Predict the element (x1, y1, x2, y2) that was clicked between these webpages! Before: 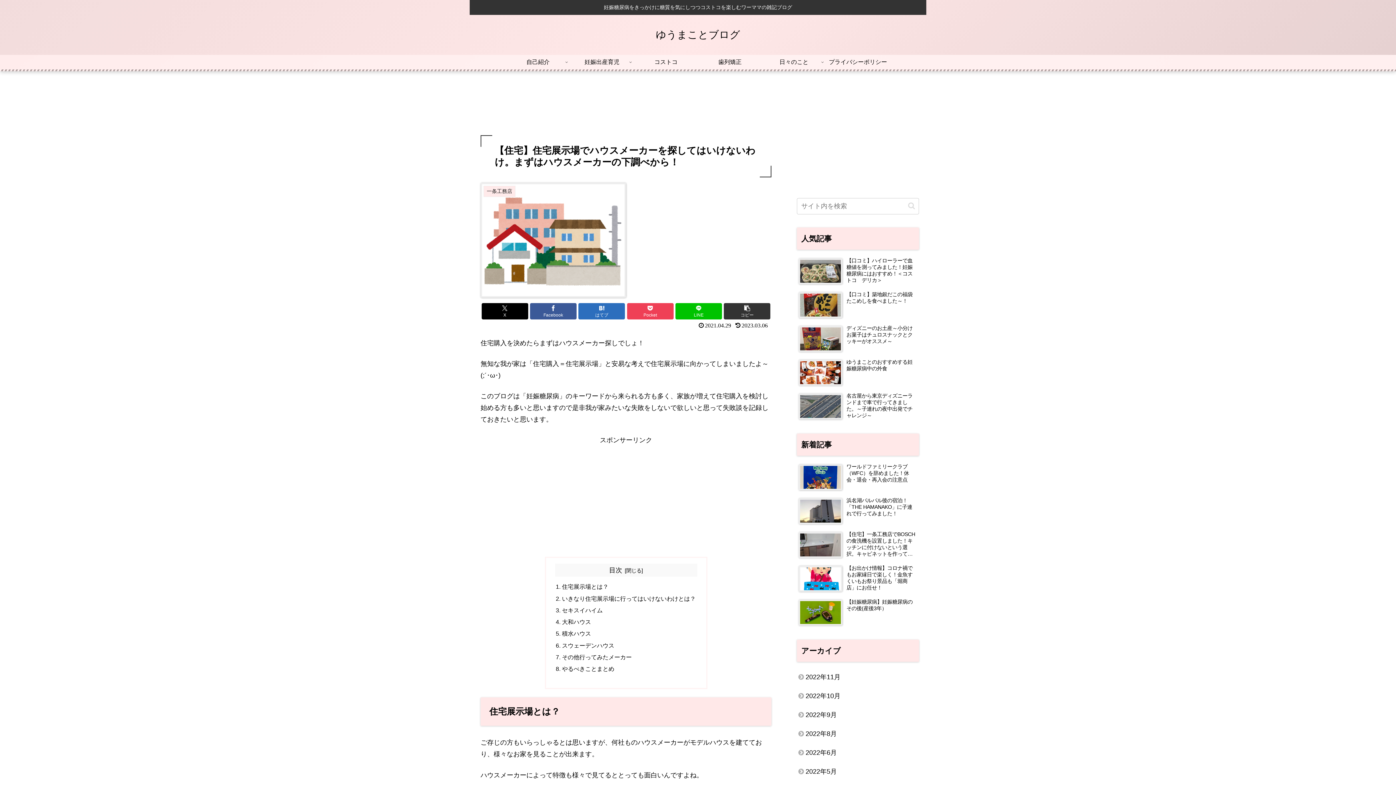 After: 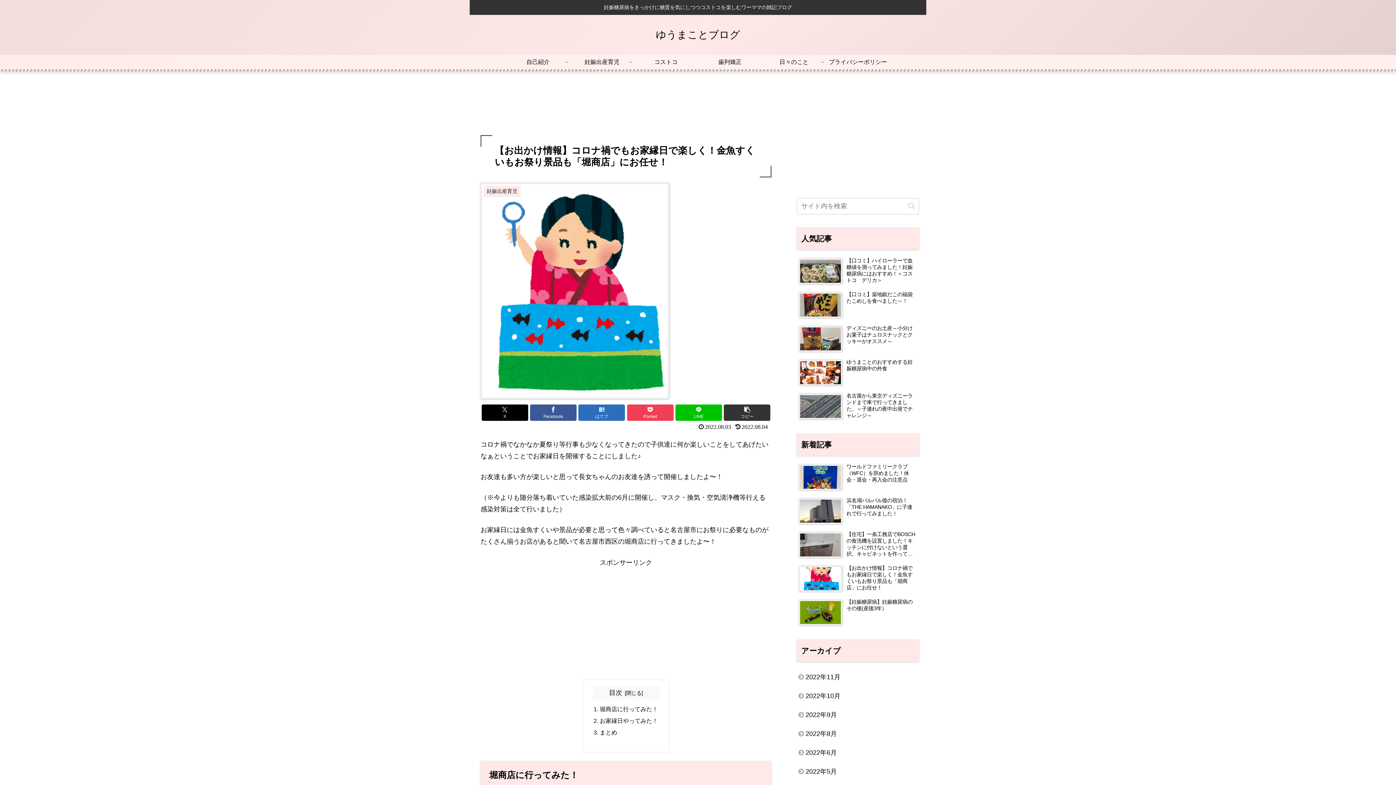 Action: label: 【お出かけ情報】コロナ禍でもお家縁日で楽しく！金魚すくいもお祭り景品も「堀商店」にお任せ！ bbox: (797, 563, 919, 595)